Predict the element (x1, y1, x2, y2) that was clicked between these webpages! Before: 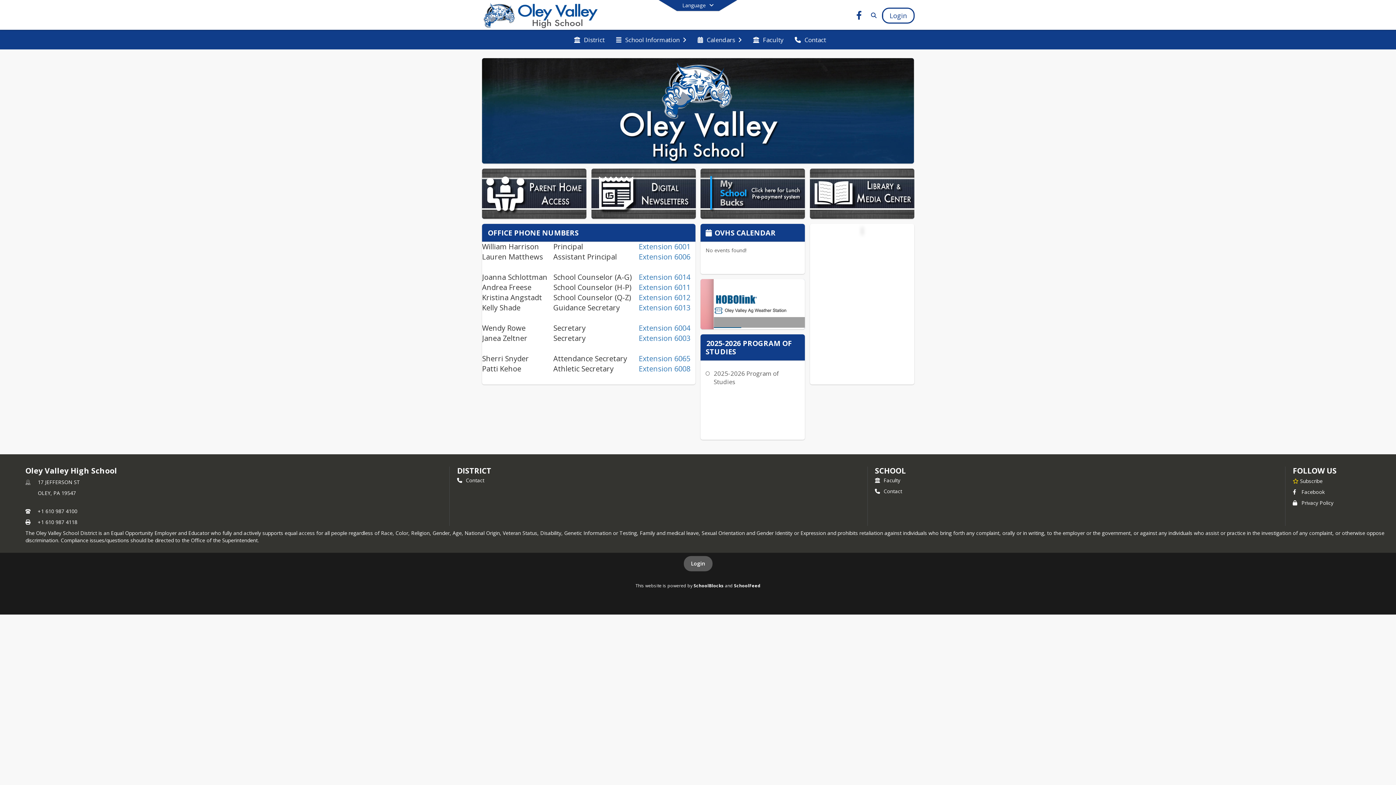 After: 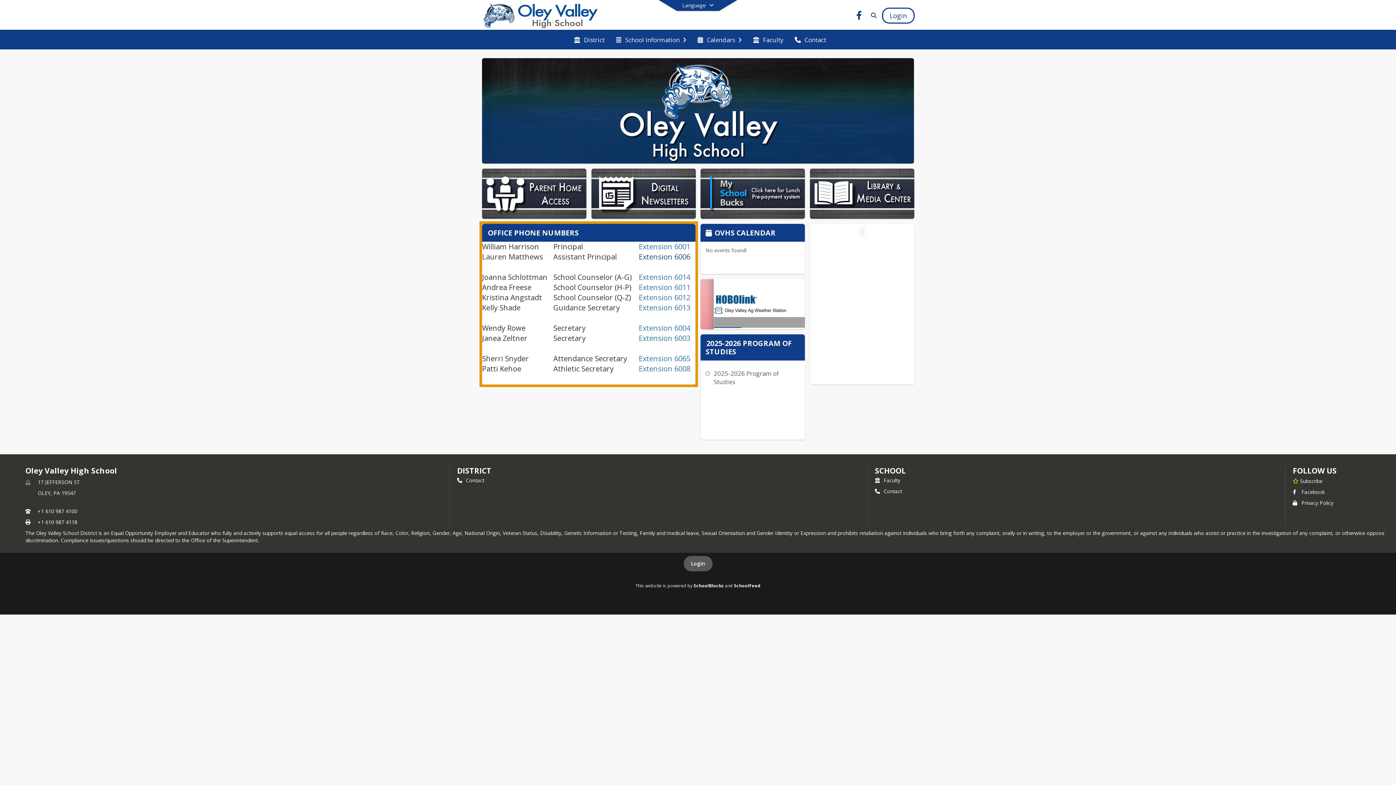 Action: label: Extension 6006 bbox: (638, 252, 690, 261)